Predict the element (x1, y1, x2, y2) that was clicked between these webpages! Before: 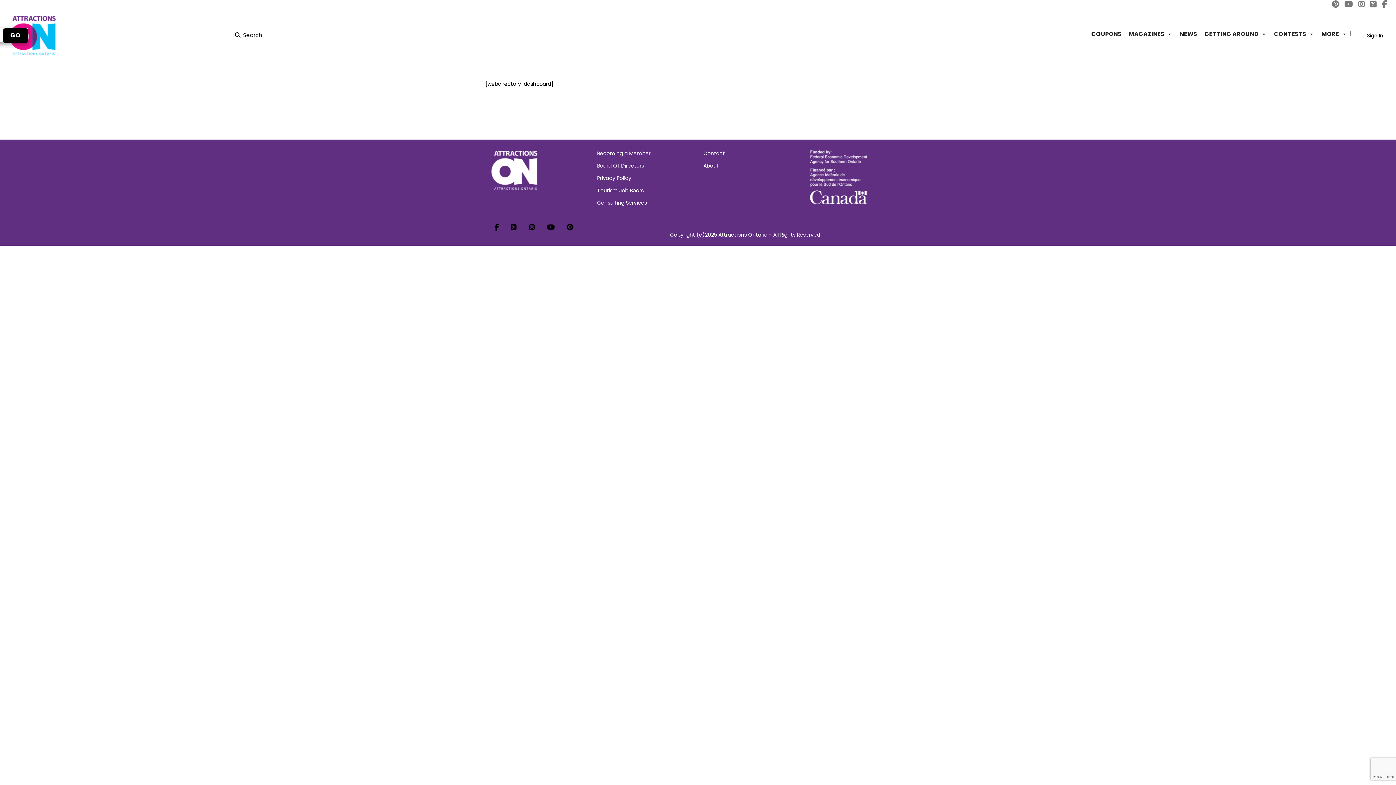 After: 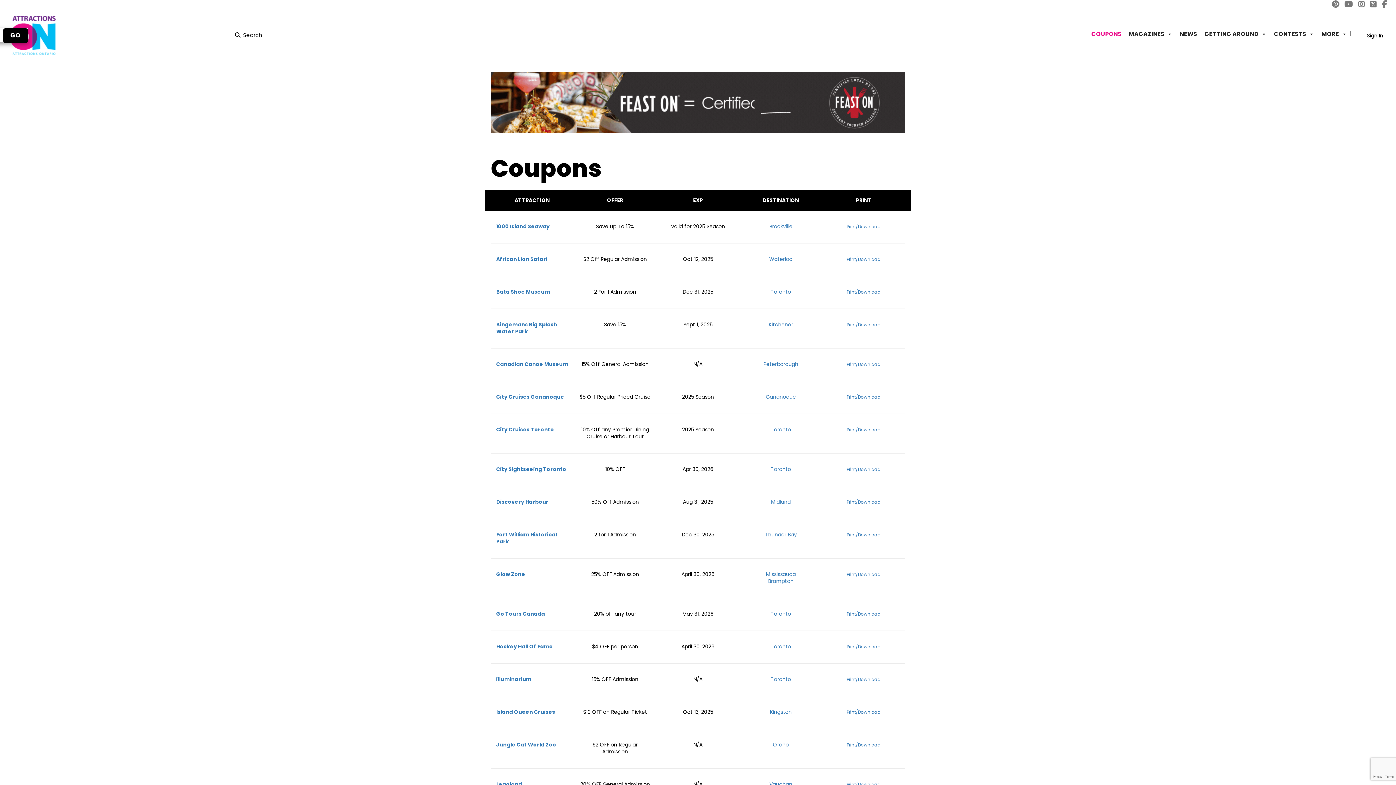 Action: bbox: (1087, 26, 1125, 41) label: COUPONS